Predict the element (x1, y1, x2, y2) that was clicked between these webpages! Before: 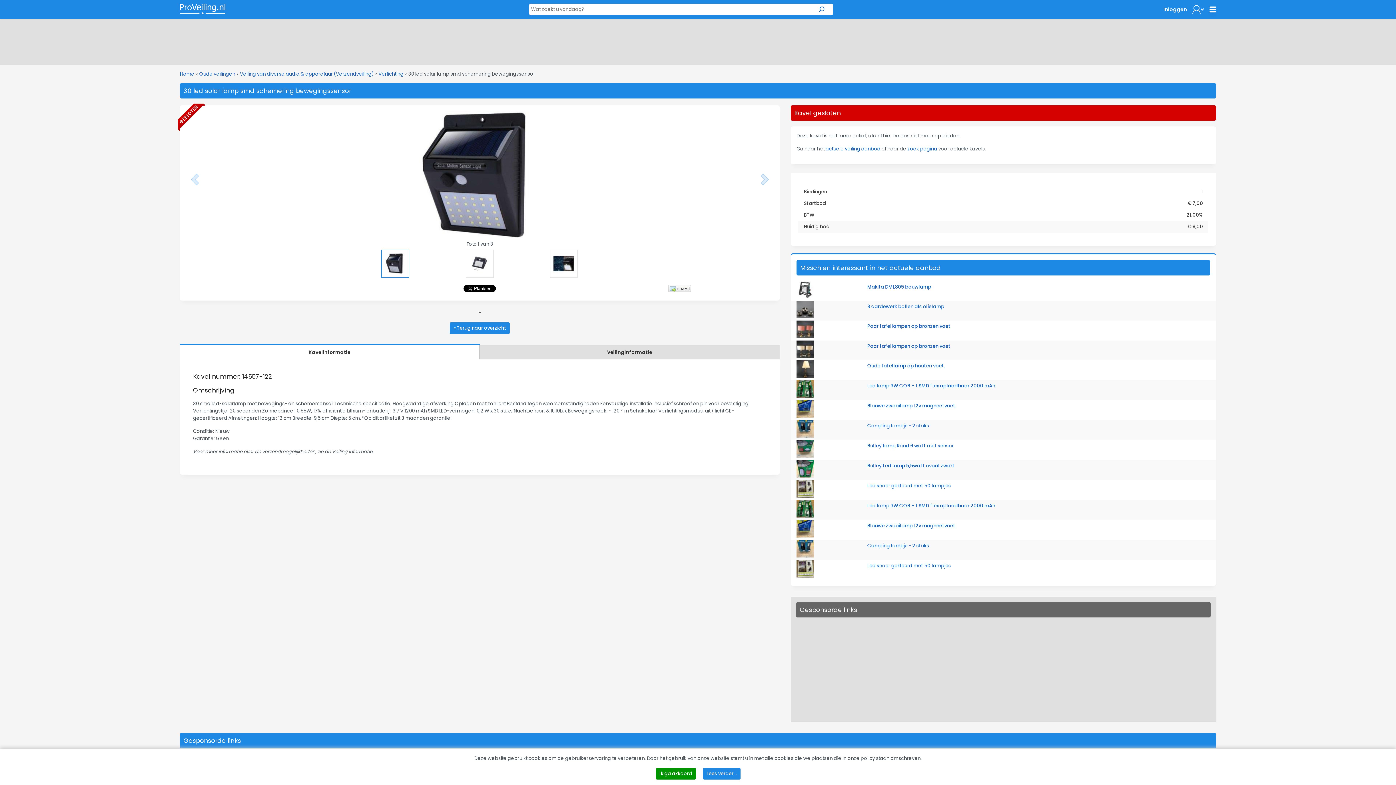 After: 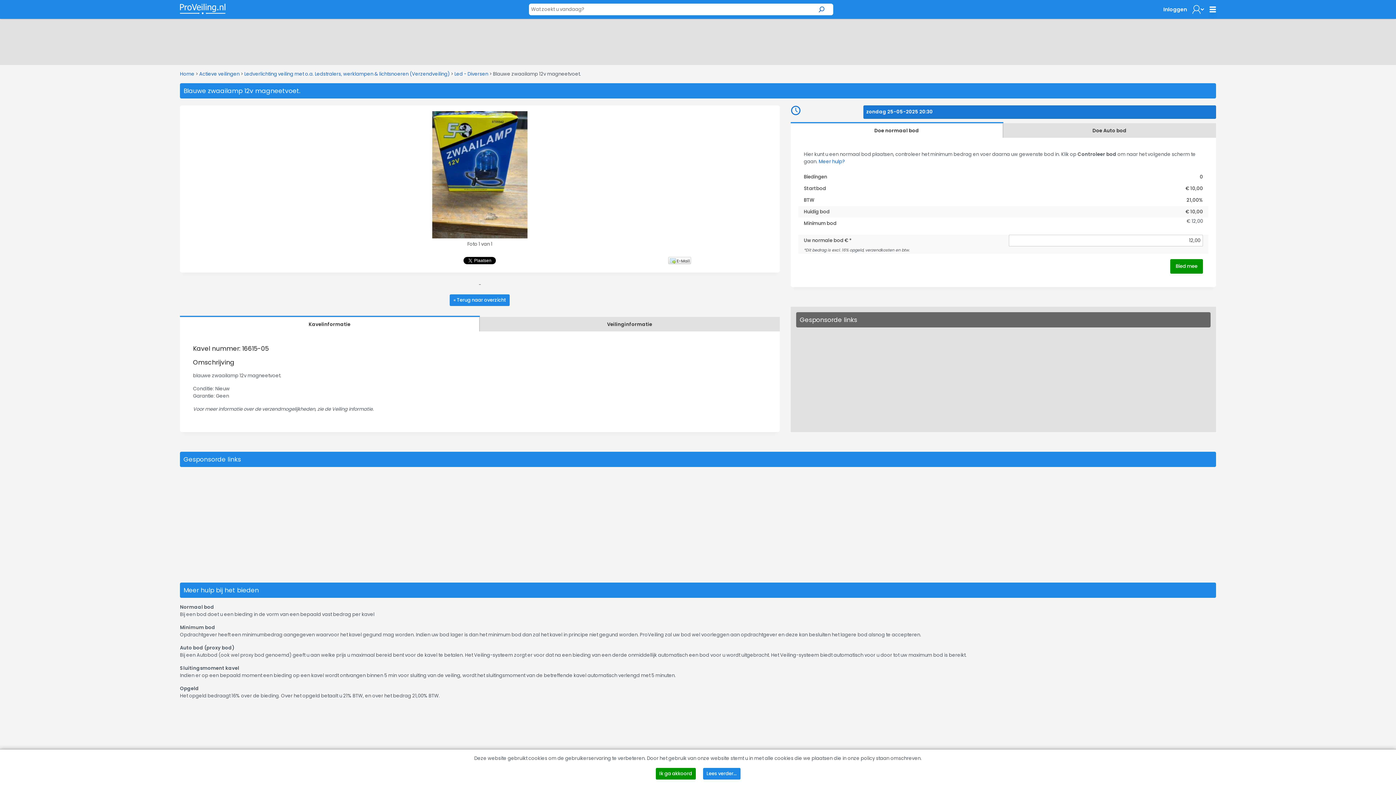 Action: bbox: (796, 412, 814, 419)